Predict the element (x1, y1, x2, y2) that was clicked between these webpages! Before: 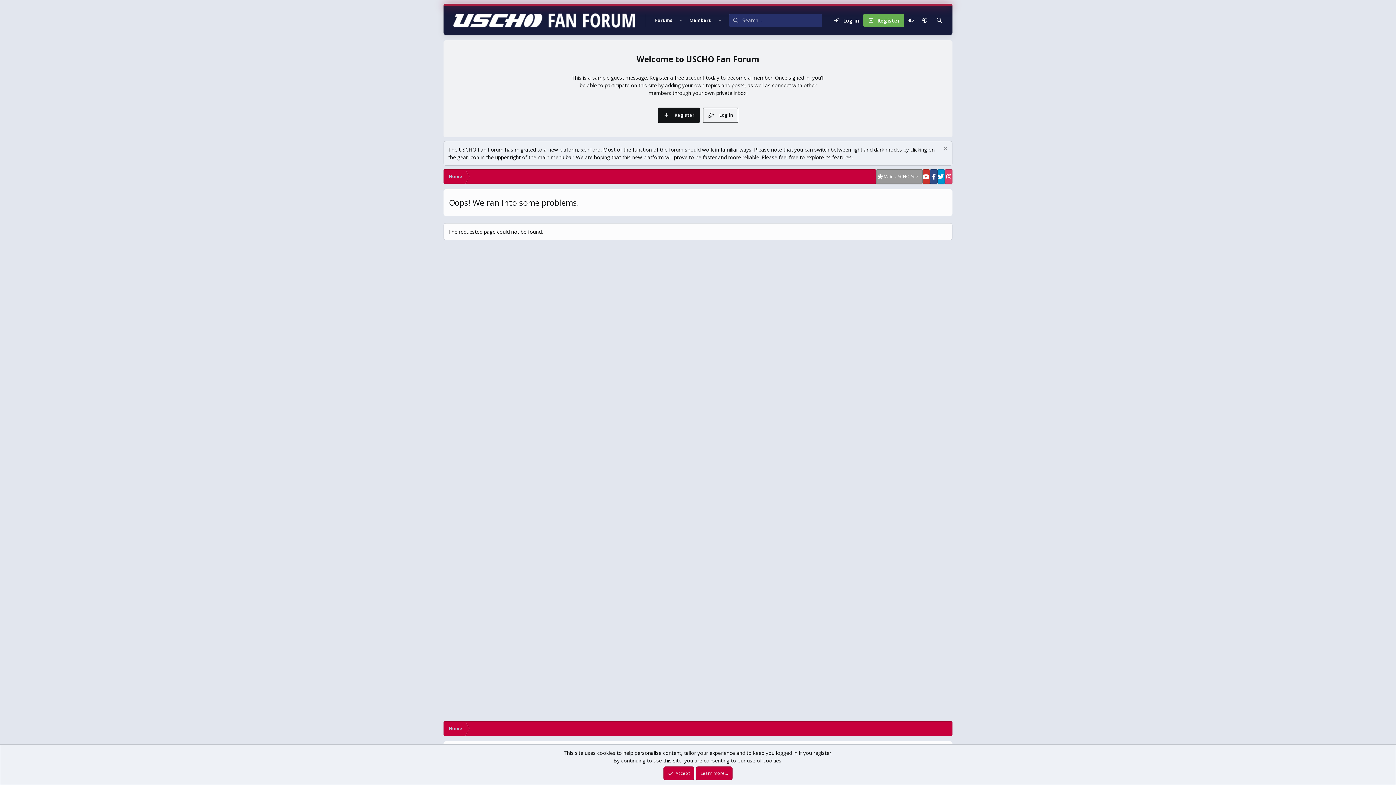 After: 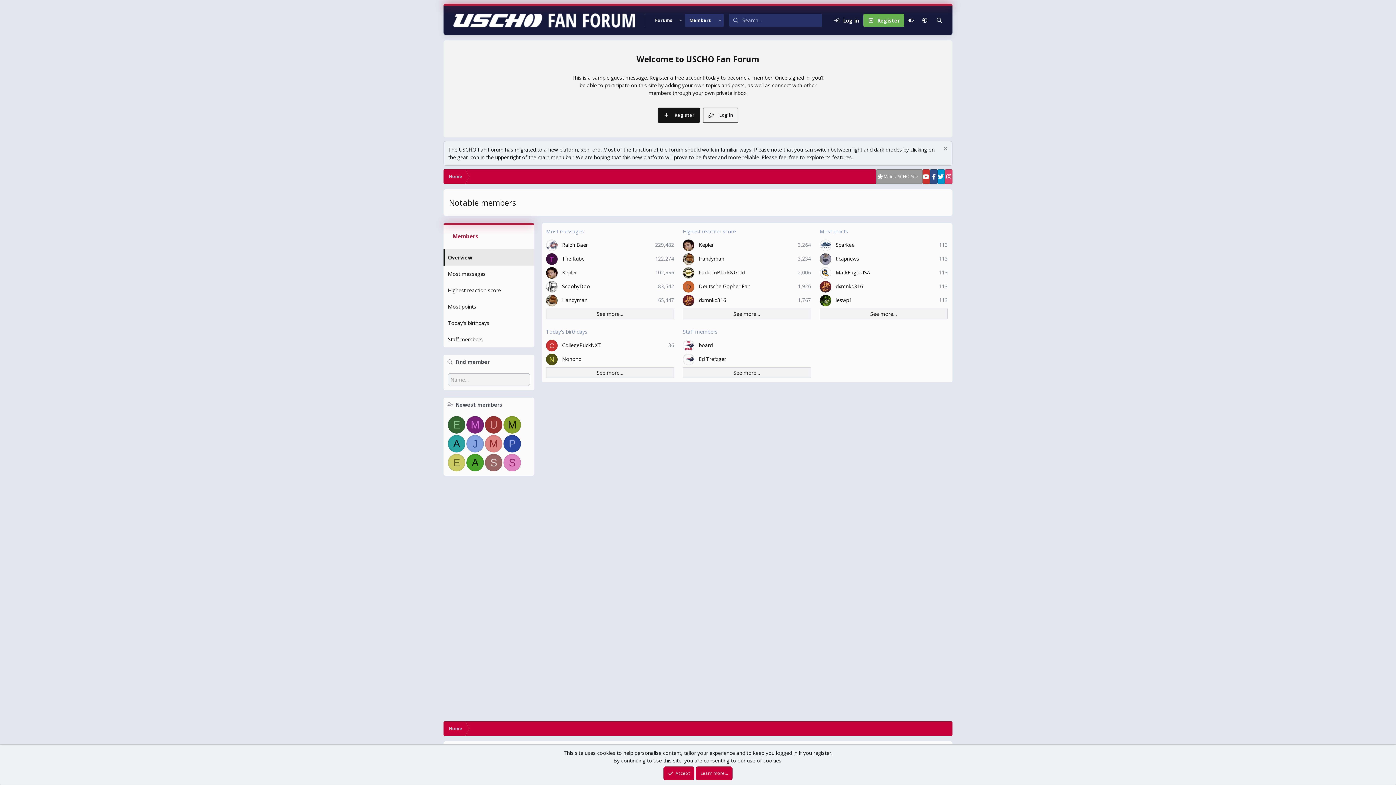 Action: label: Members bbox: (685, 13, 715, 26)